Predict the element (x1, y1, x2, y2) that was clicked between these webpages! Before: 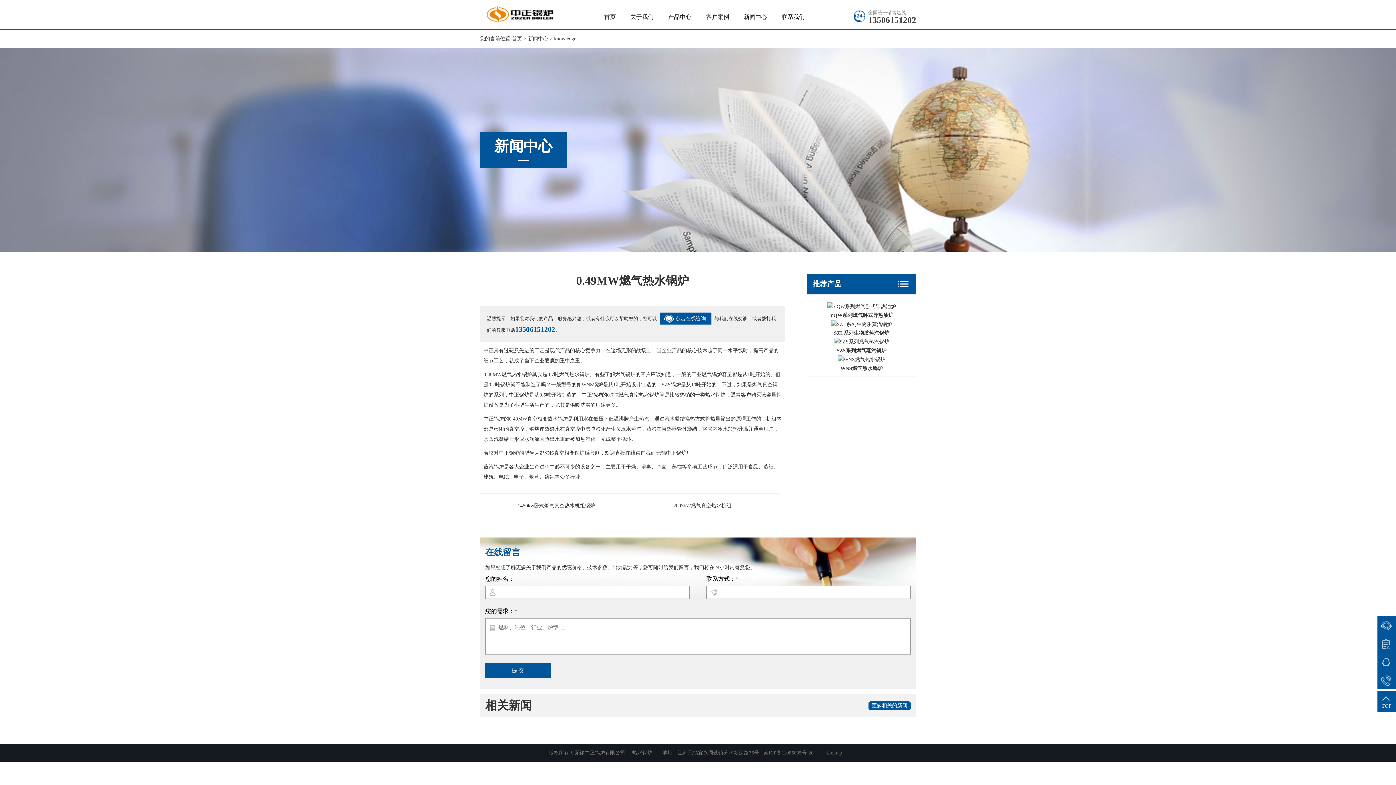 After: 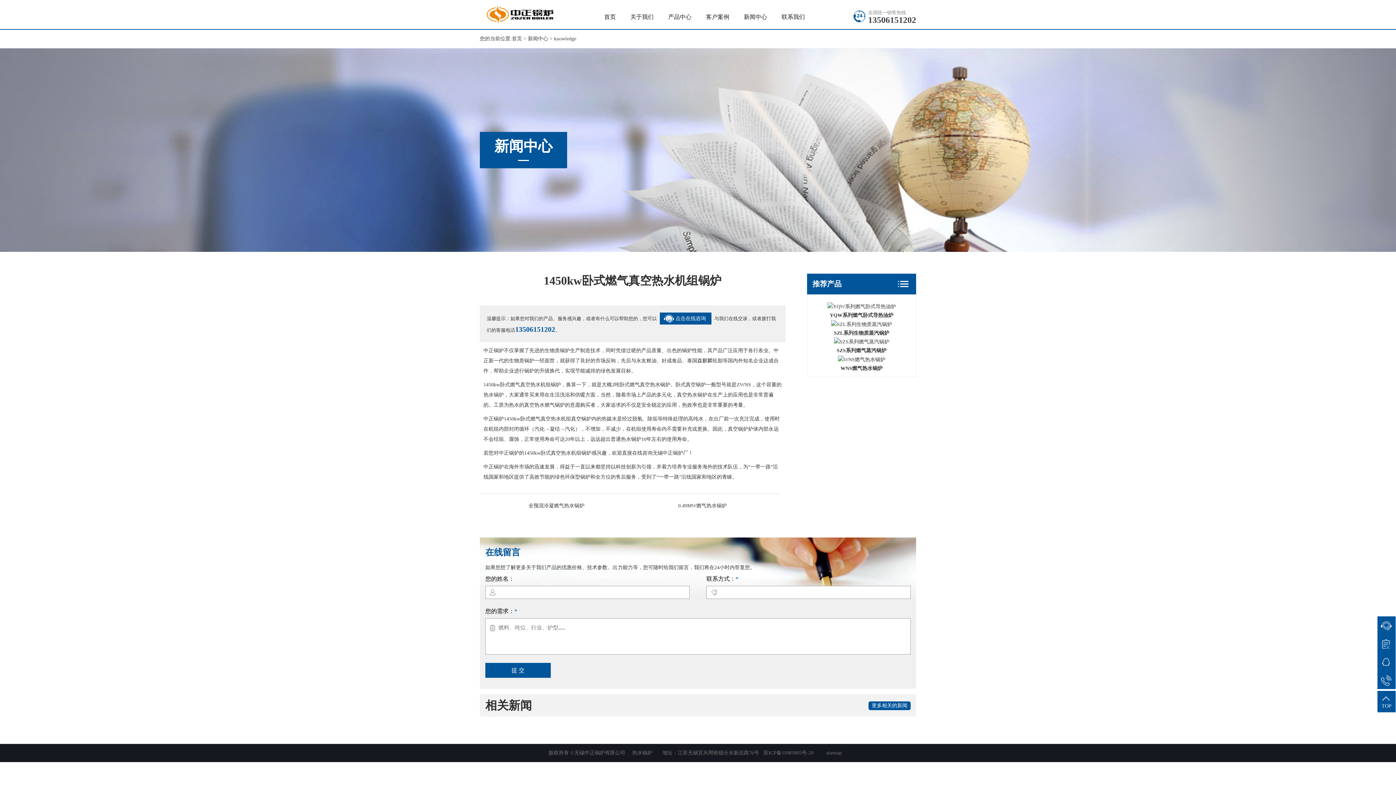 Action: label: 1450kw卧式燃气真空热水机组锅炉 bbox: (517, 503, 595, 508)